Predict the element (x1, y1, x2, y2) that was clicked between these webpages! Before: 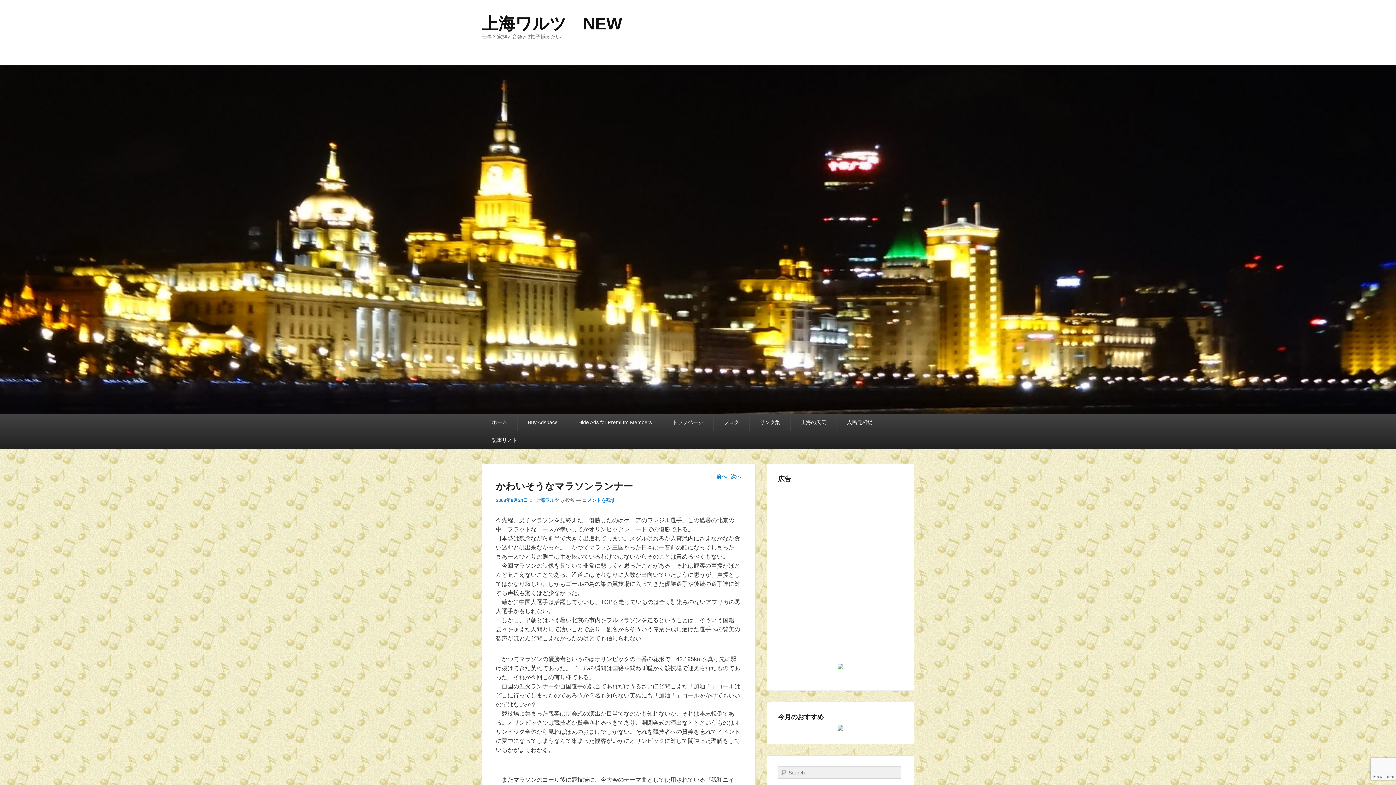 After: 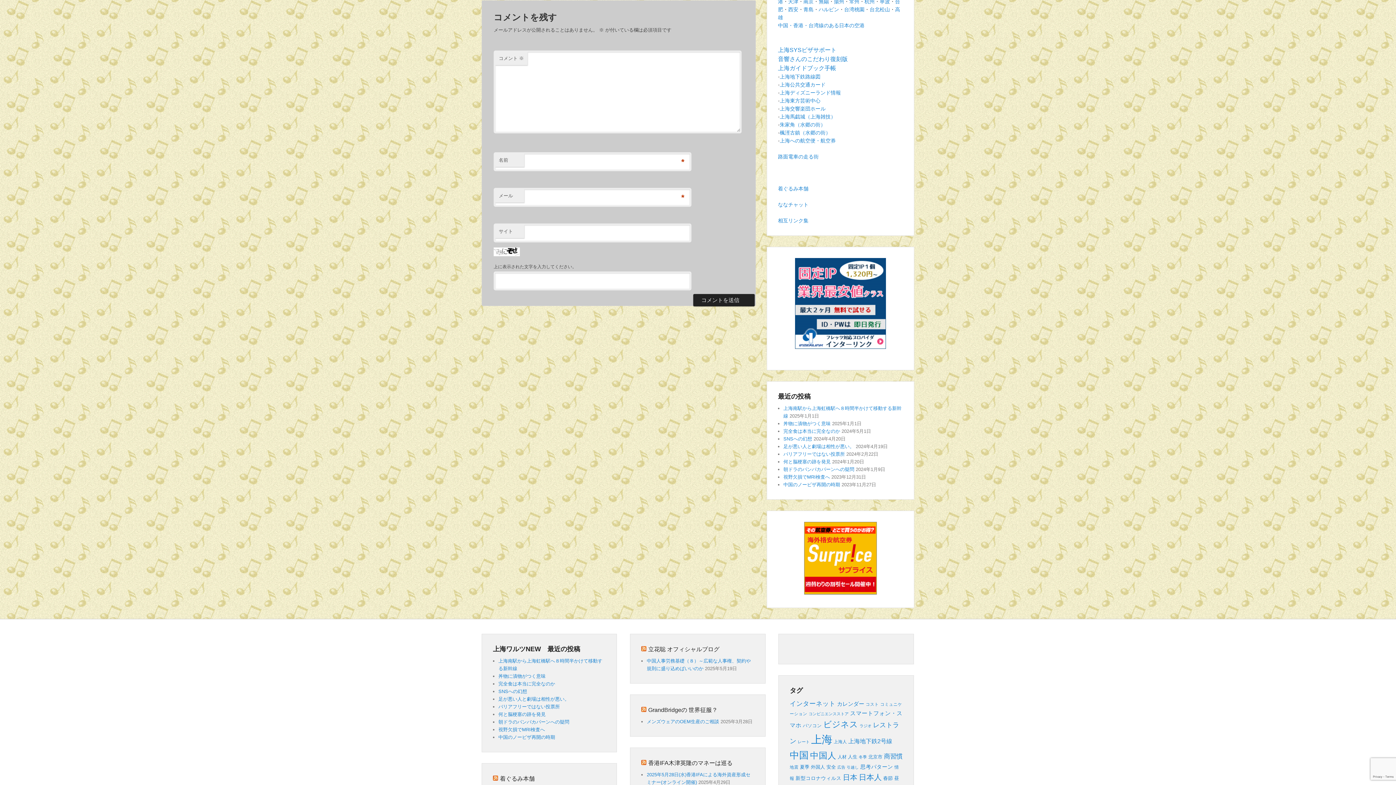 Action: label: コメントを残す bbox: (582, 497, 615, 503)